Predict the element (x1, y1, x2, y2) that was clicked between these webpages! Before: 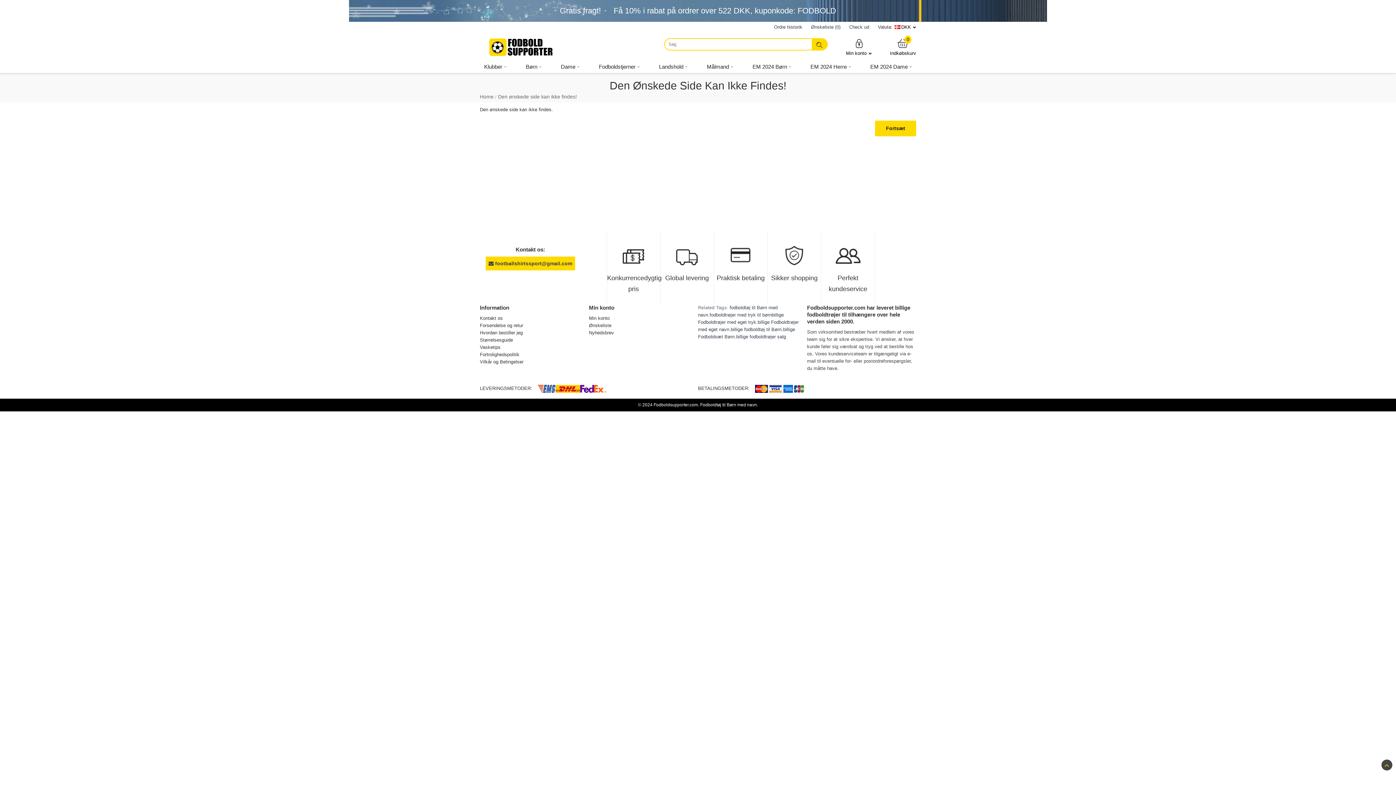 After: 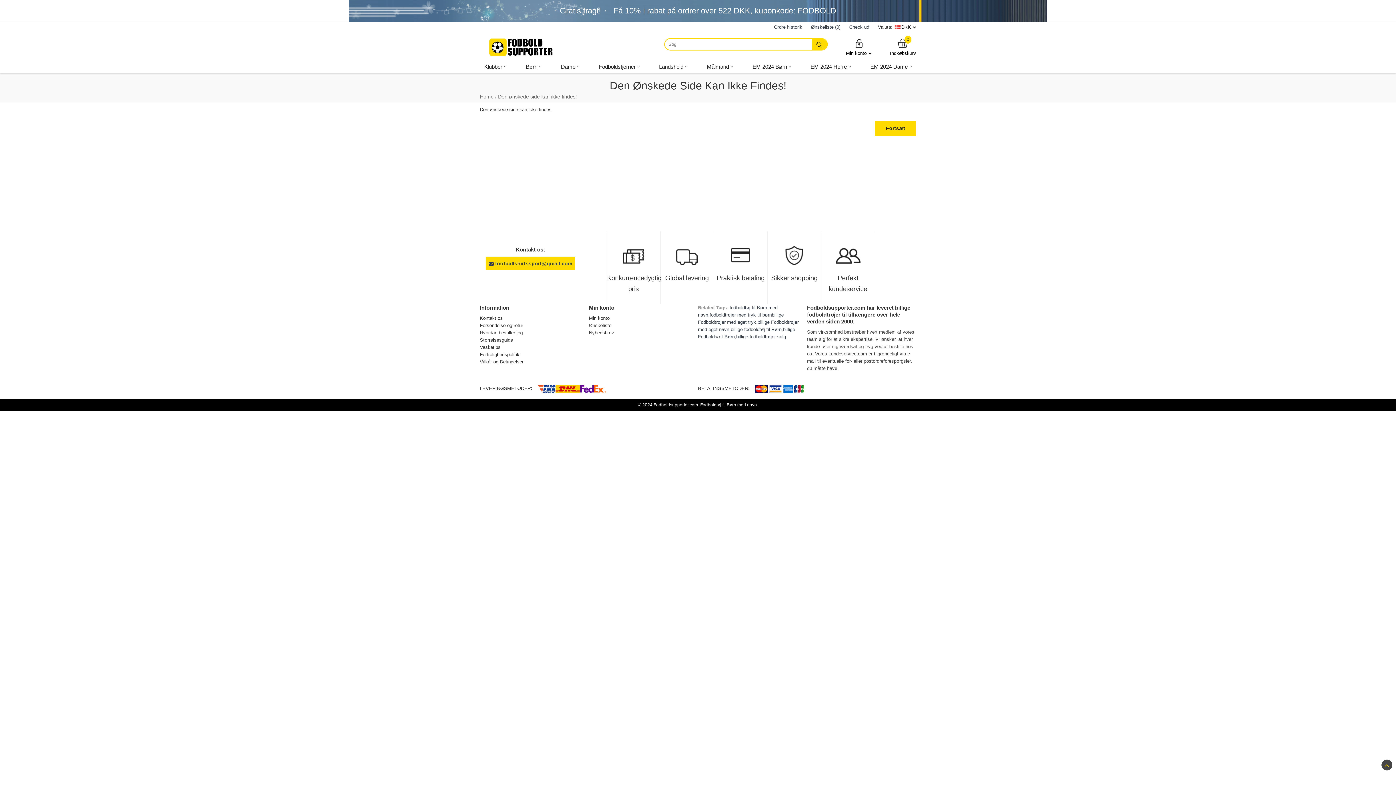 Action: label: Få 10% i rabat på ordrer over 522 DKK, kuponkode: FODBOLD bbox: (613, 6, 836, 15)